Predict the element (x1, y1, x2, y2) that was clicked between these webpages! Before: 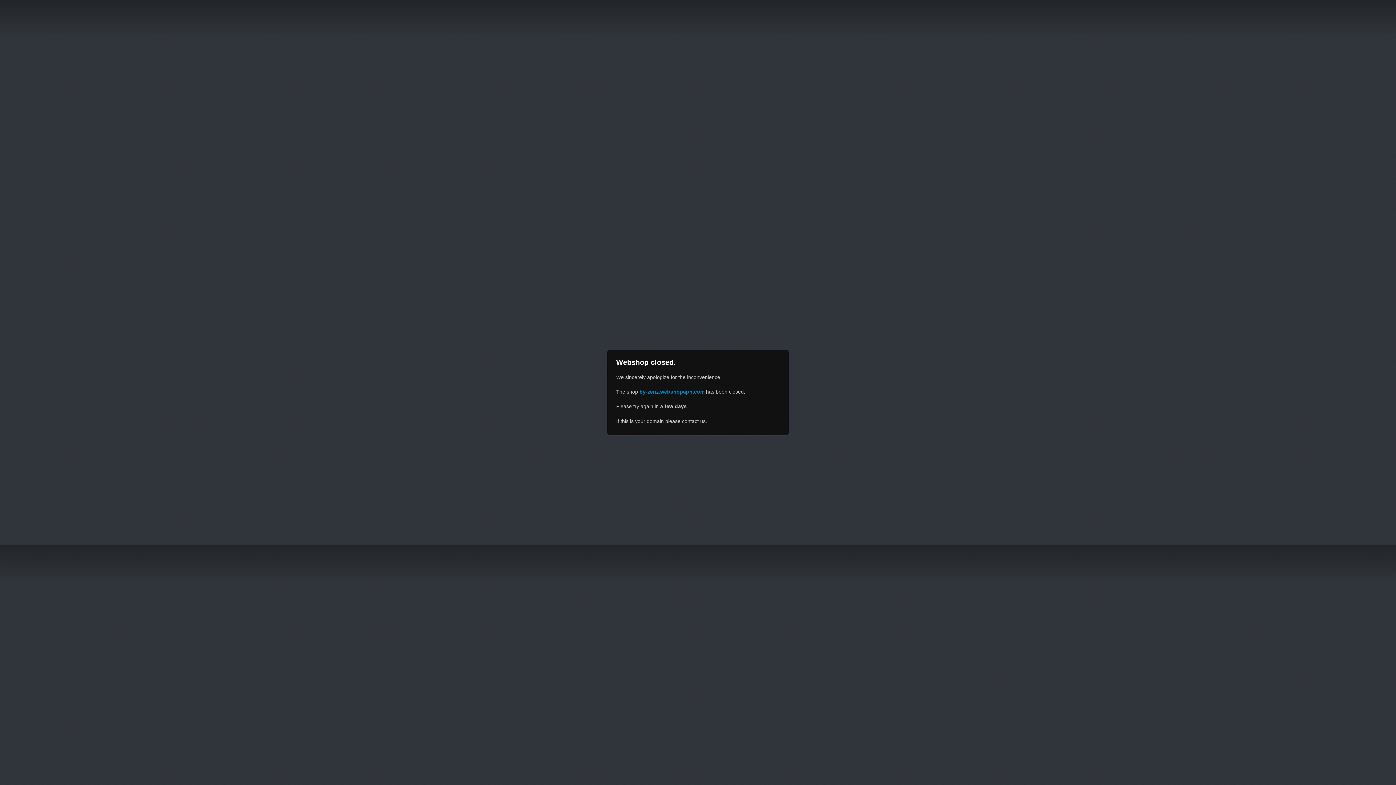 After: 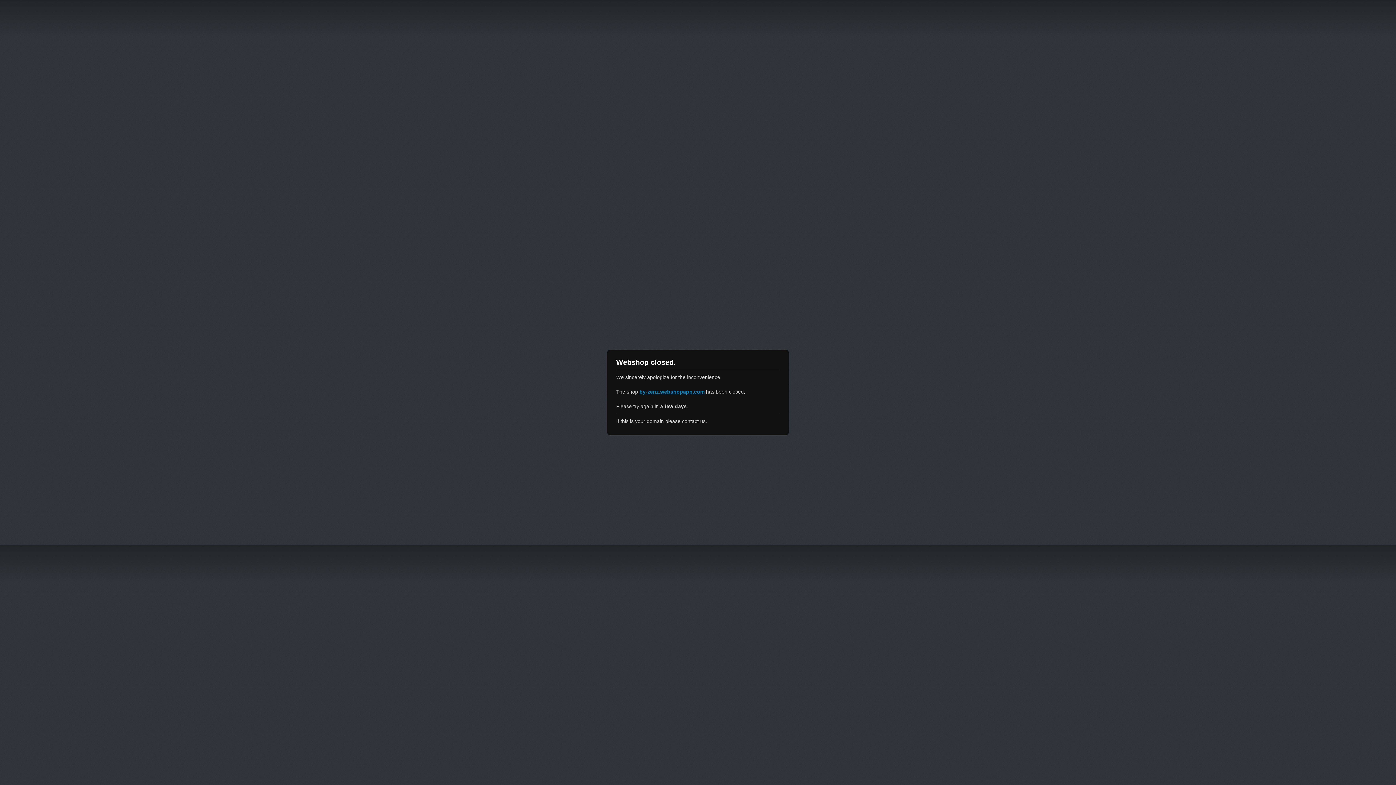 Action: label: by-zenz.webshopapp.com bbox: (639, 389, 704, 394)